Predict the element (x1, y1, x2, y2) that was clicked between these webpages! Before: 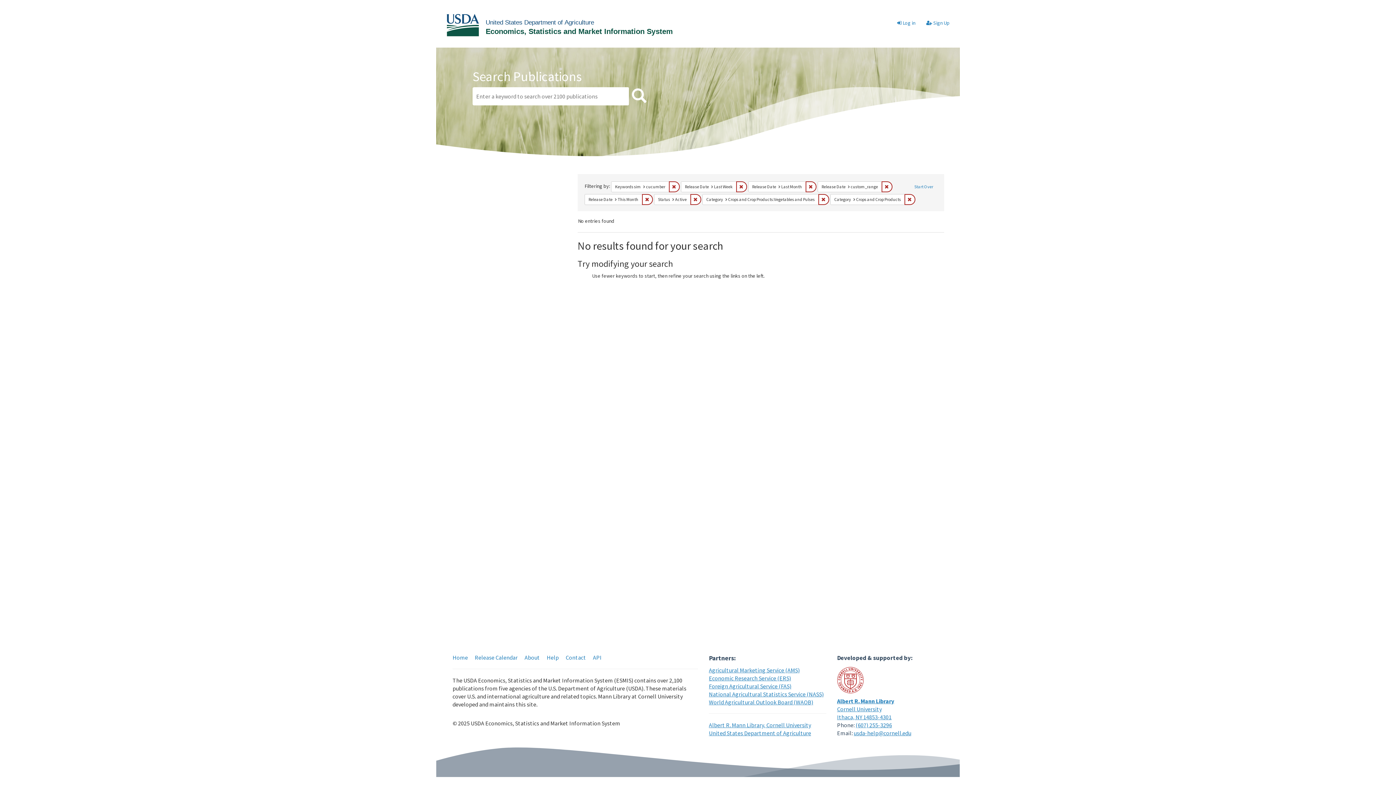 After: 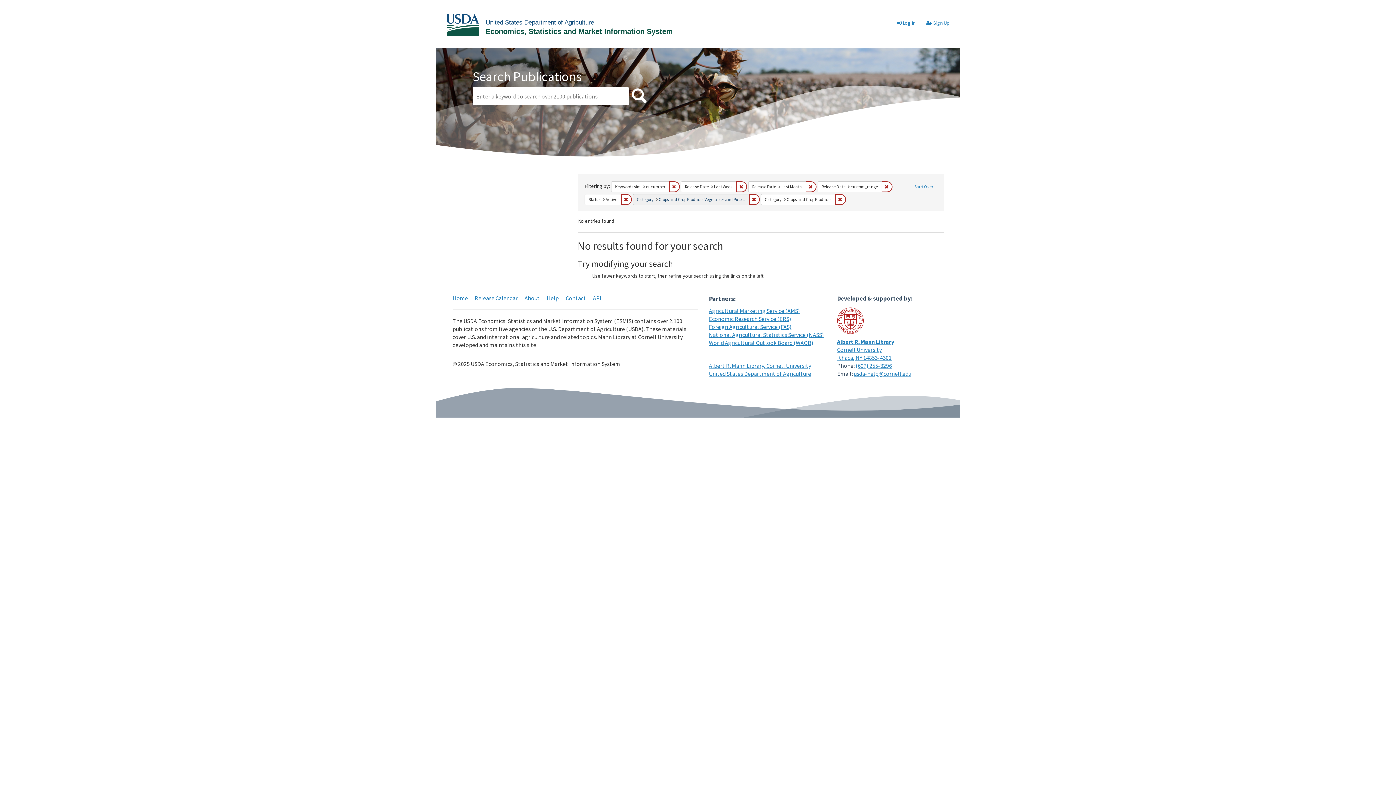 Action: bbox: (642, 194, 653, 204) label: Remove constraint Release Date: This Month